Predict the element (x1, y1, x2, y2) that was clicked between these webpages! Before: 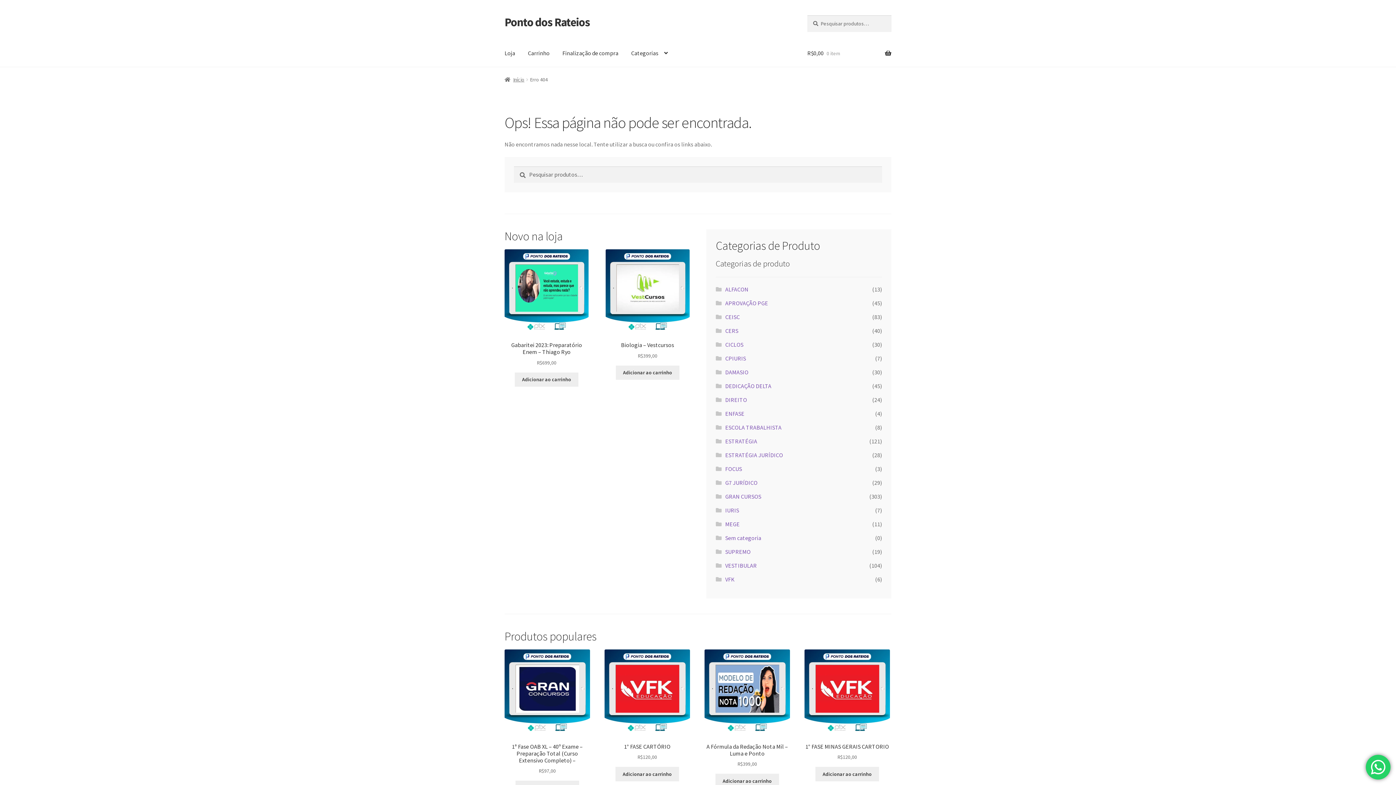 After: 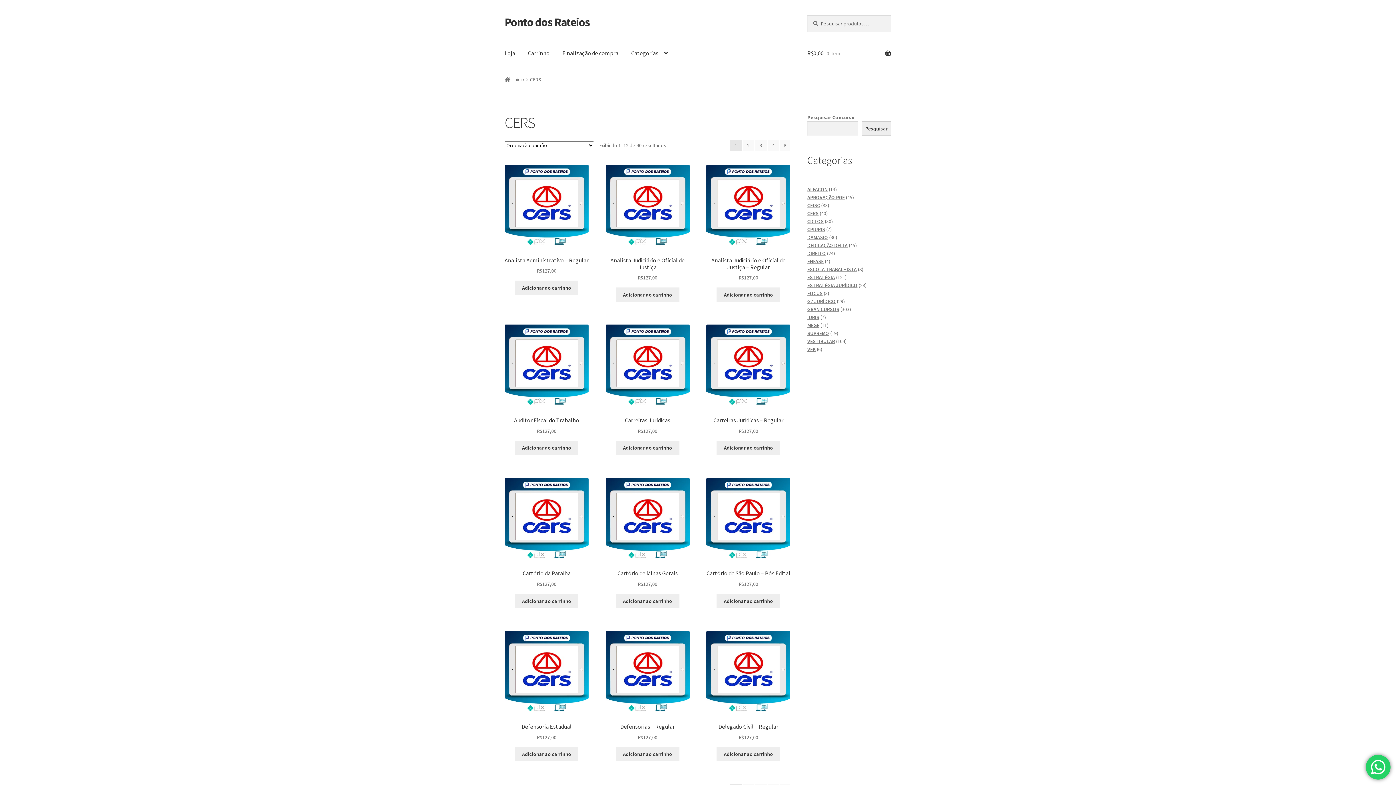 Action: bbox: (725, 327, 738, 334) label: CERS